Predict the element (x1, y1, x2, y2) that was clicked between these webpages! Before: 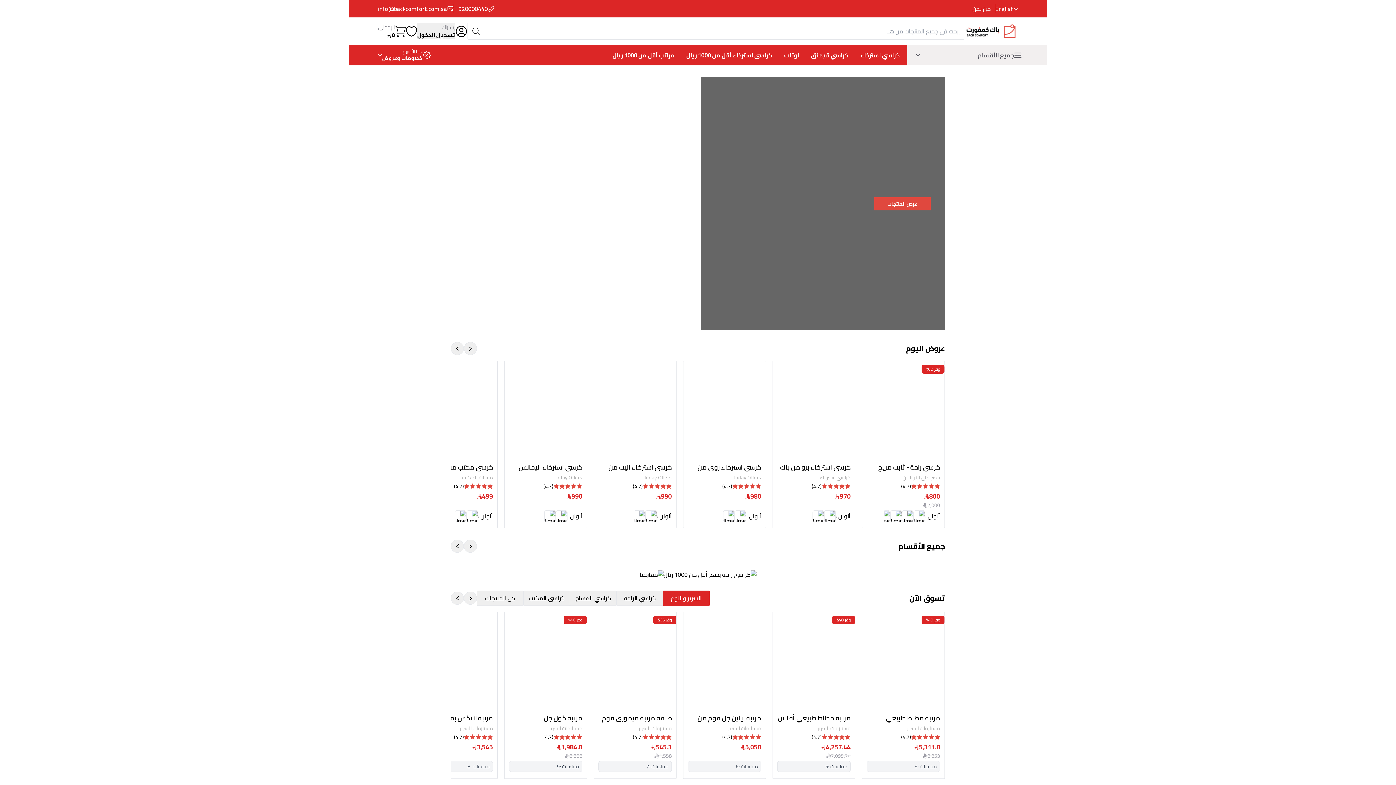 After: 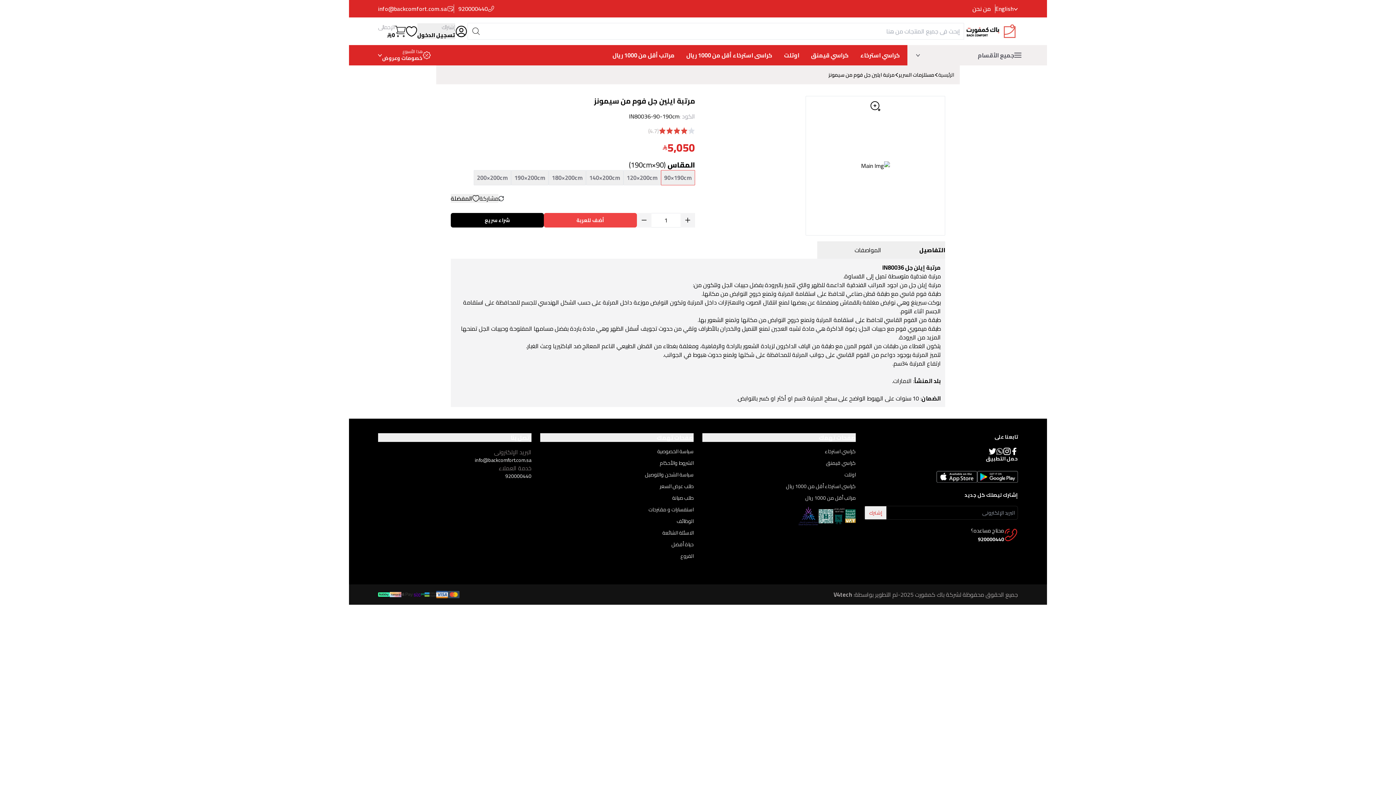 Action: bbox: (688, 713, 761, 723) label: مرتبة ايلين جل فوم من سيمونز